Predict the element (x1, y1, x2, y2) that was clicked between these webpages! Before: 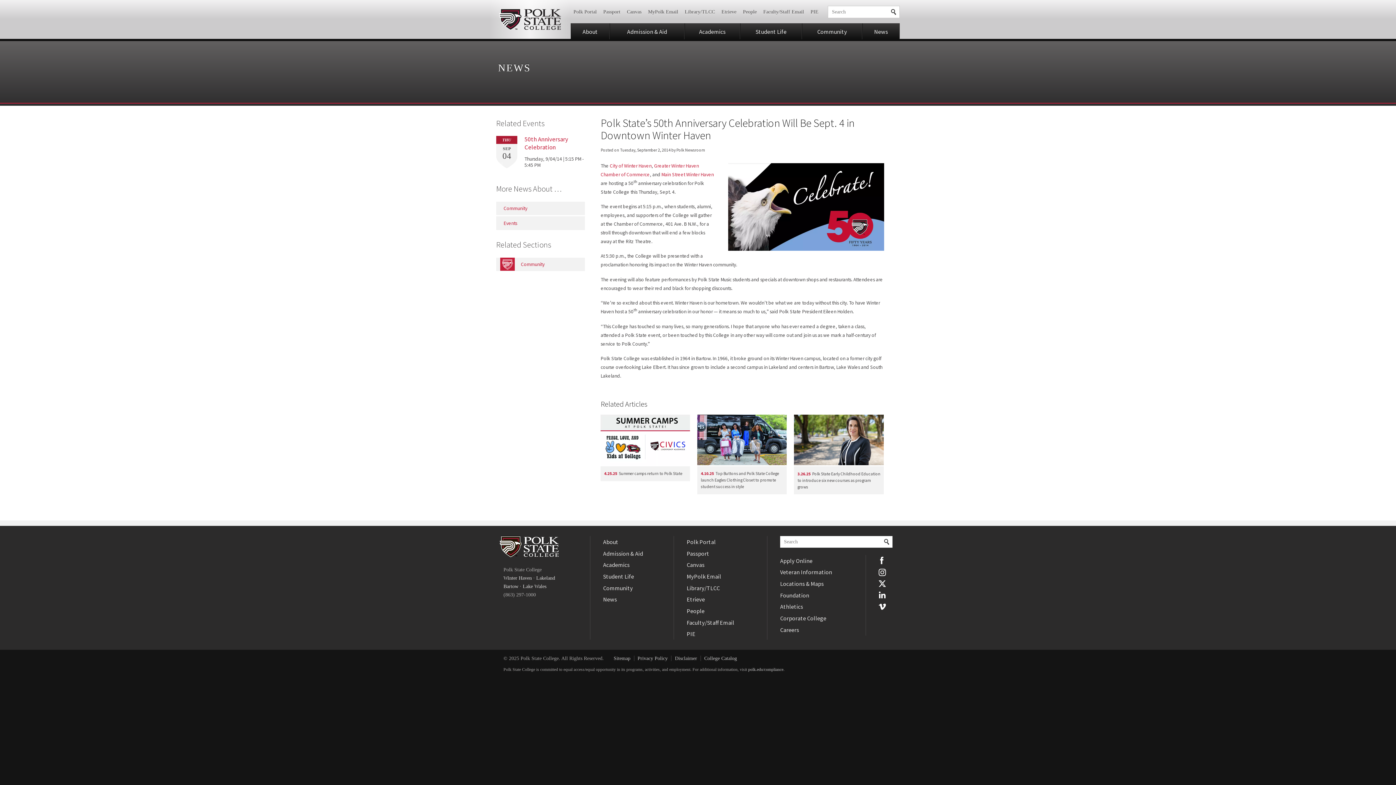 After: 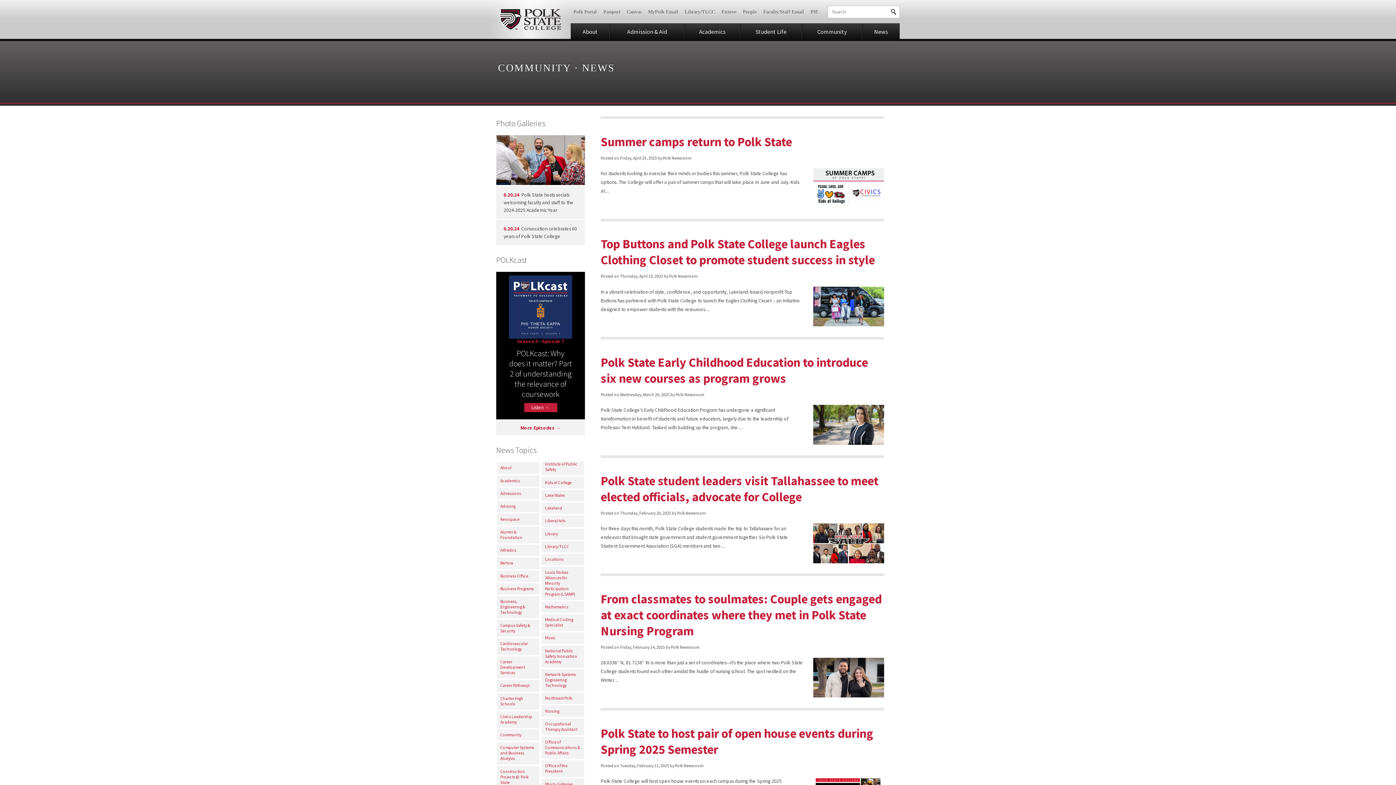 Action: label: Community bbox: (496, 201, 585, 215)